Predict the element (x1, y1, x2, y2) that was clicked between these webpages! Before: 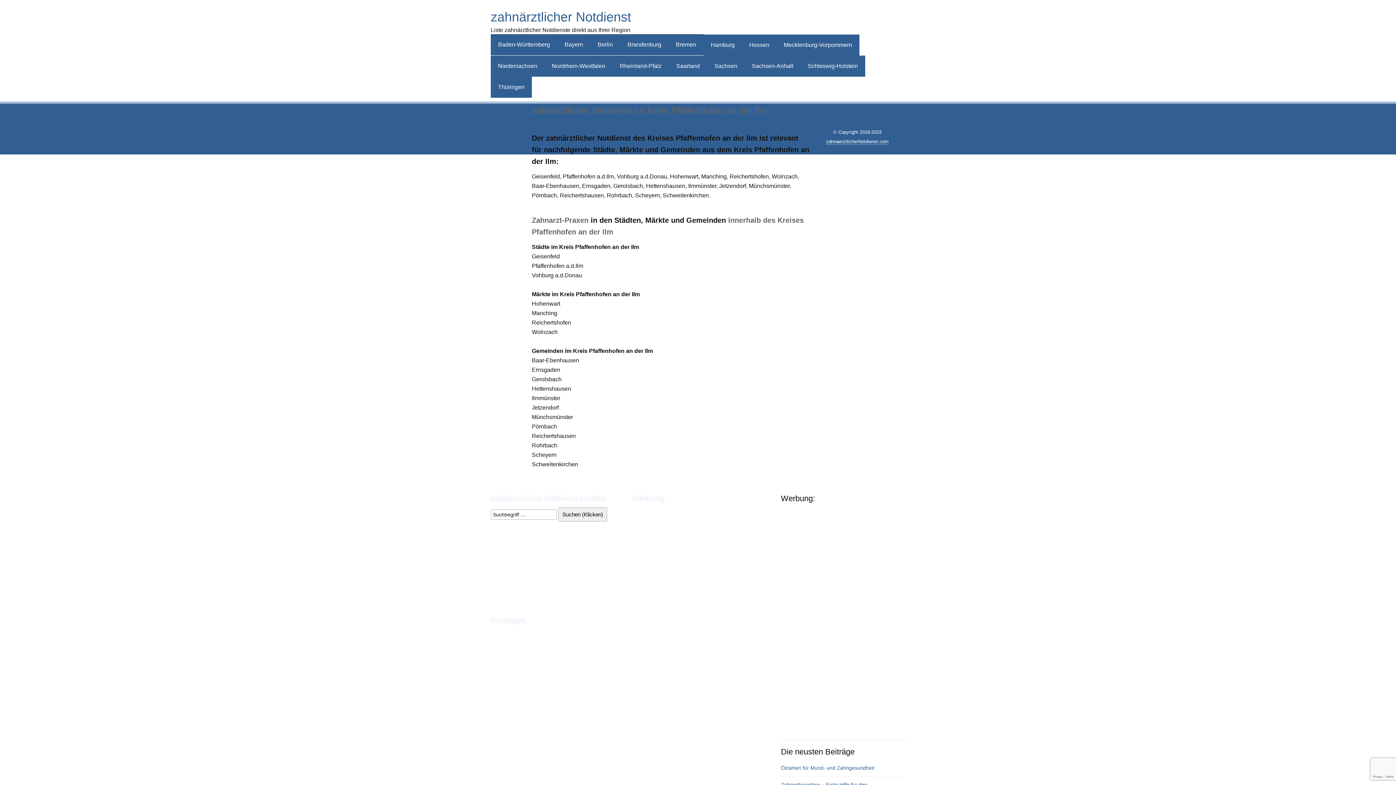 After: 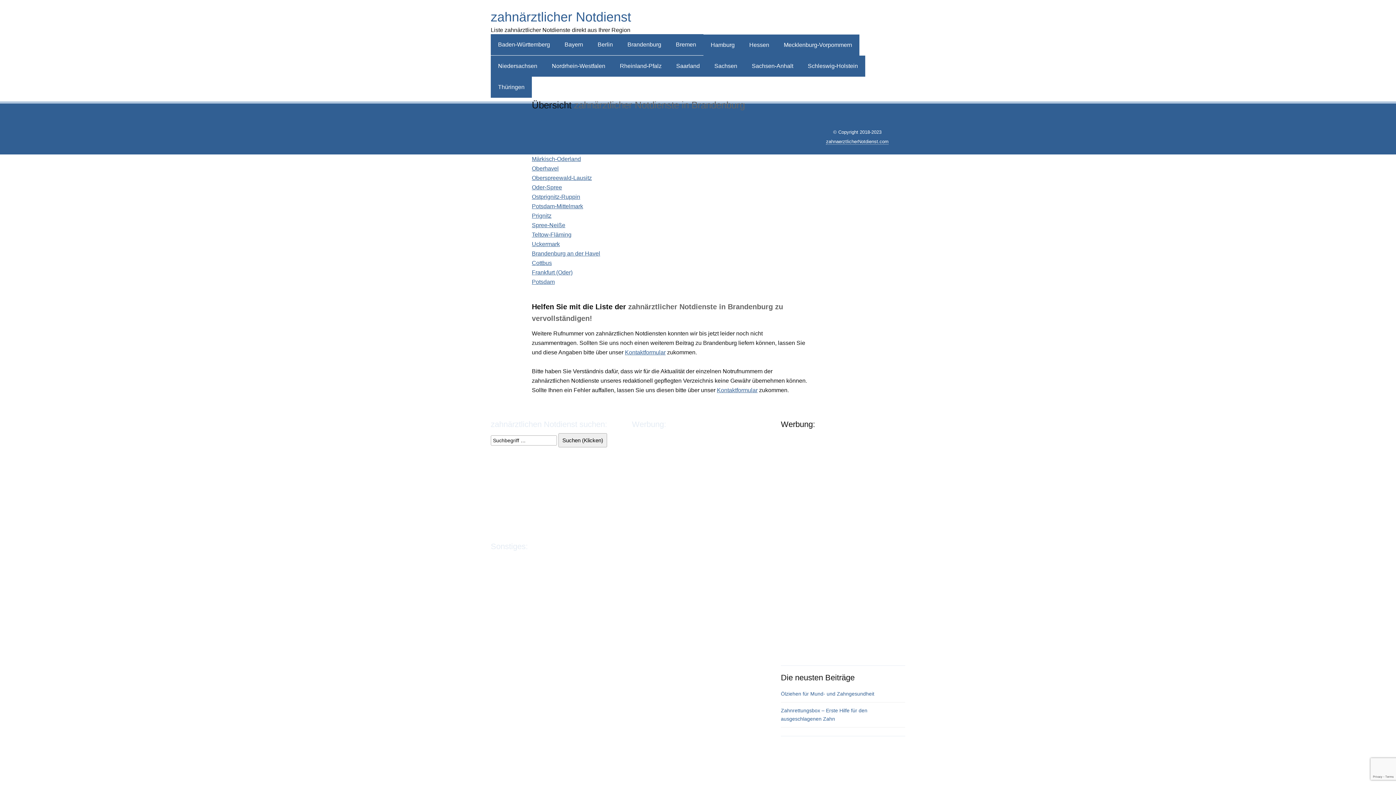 Action: bbox: (620, 34, 668, 55) label: Brandenburg